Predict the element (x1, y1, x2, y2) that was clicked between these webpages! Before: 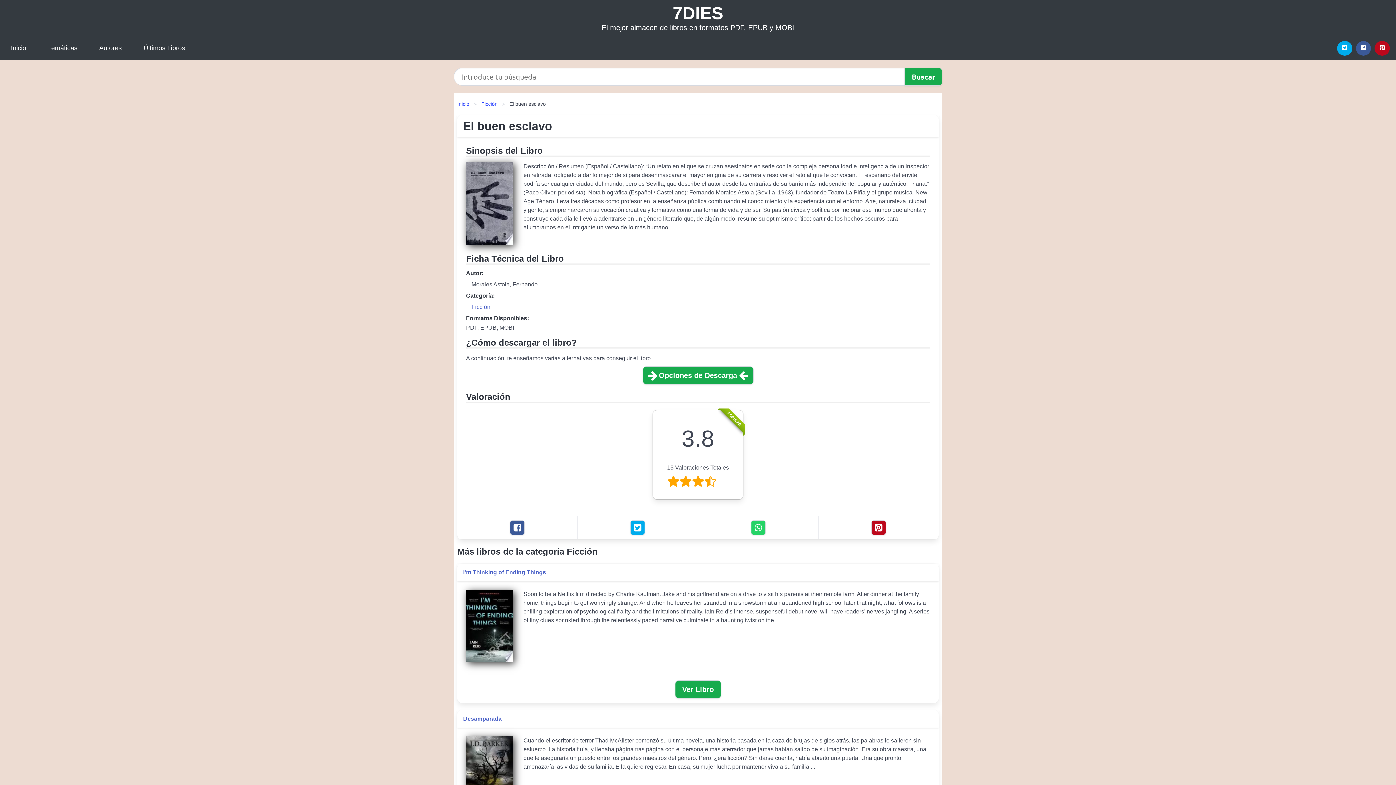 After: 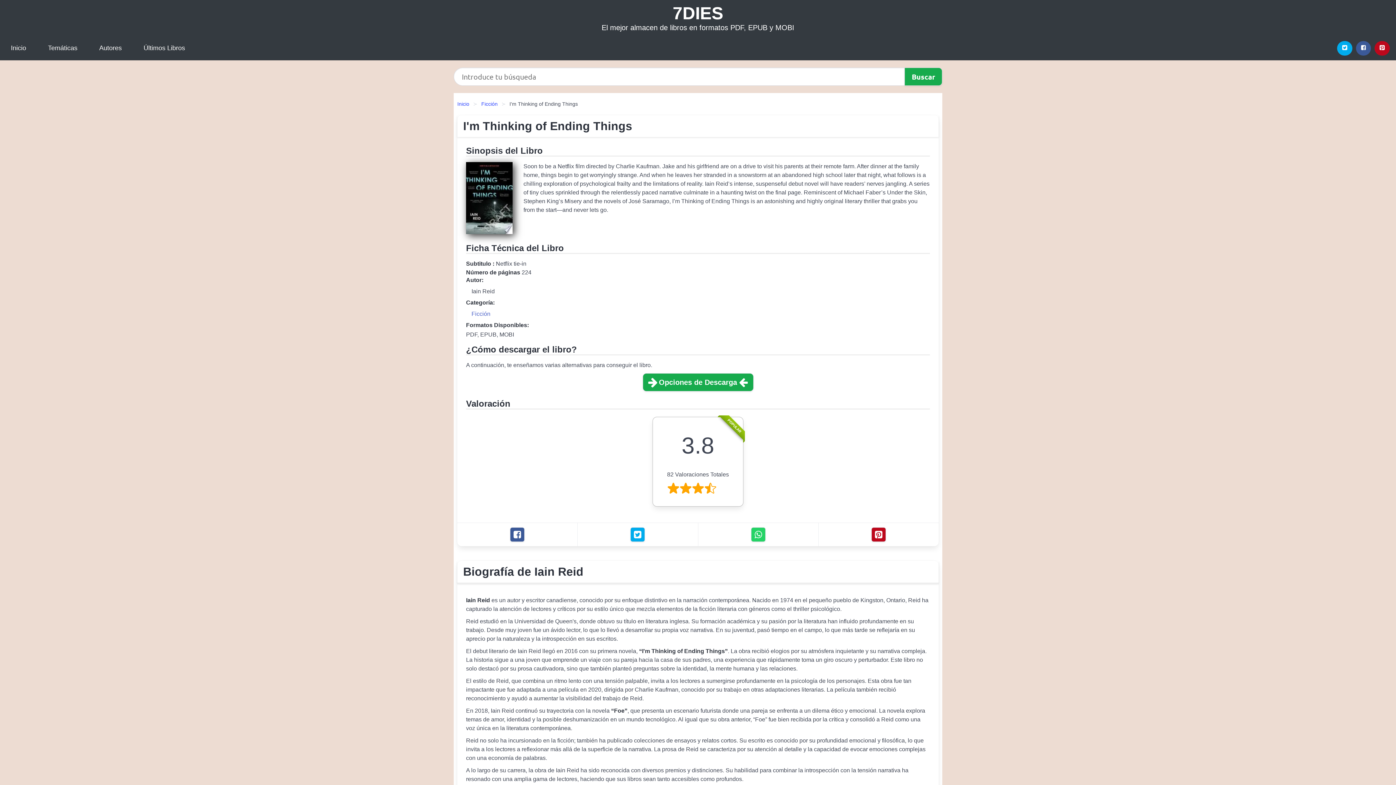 Action: bbox: (675, 680, 721, 698) label: Ver Libro